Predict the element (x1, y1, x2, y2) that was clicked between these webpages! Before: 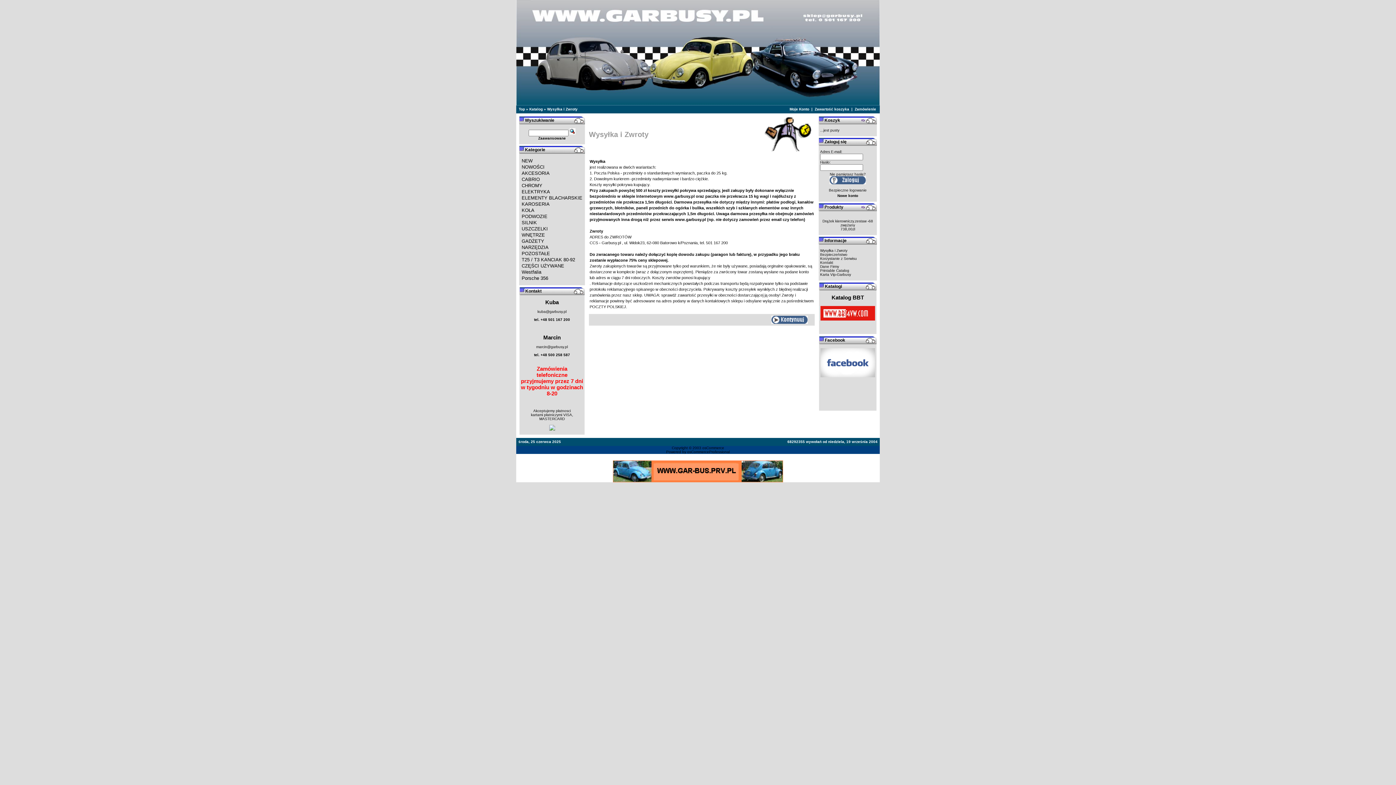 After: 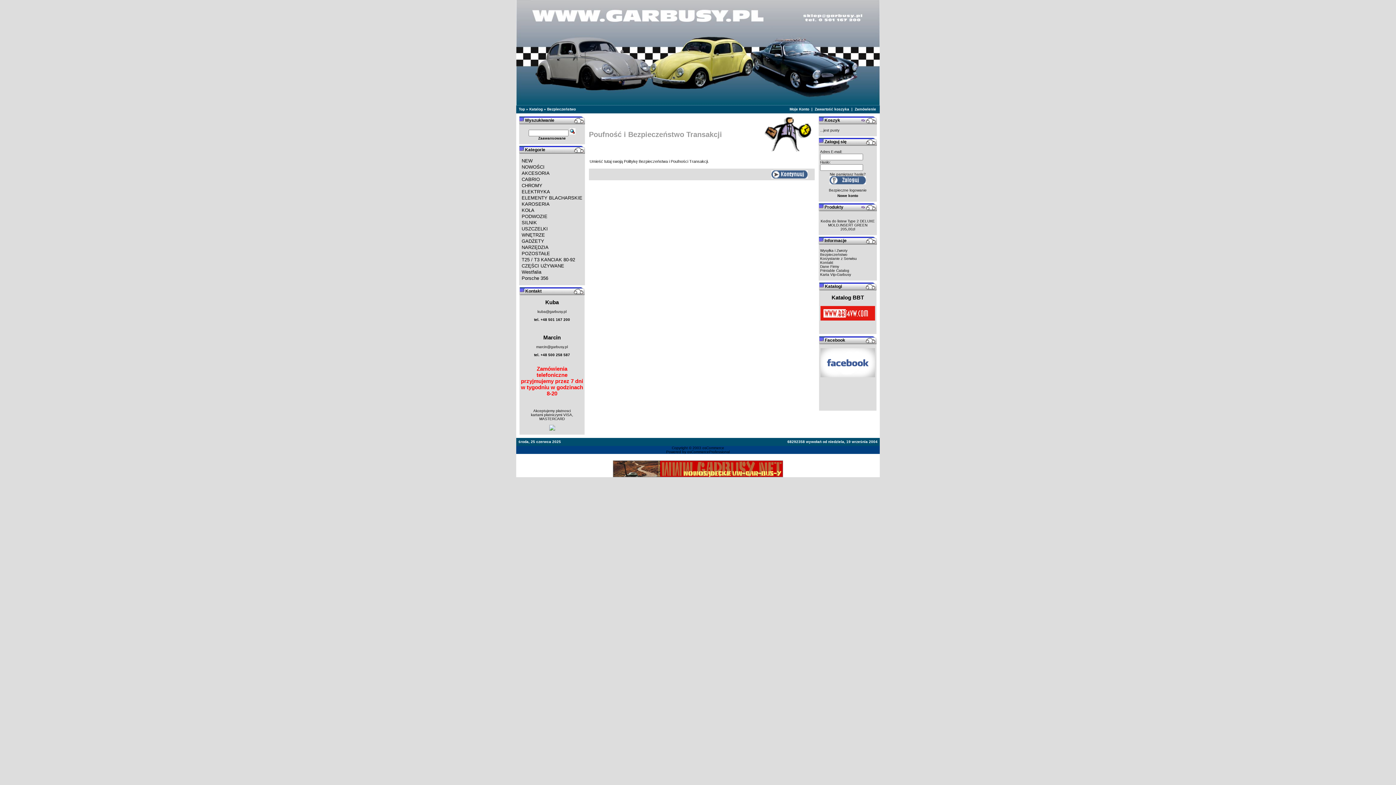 Action: label: Bezpieczeństwo bbox: (820, 252, 847, 256)